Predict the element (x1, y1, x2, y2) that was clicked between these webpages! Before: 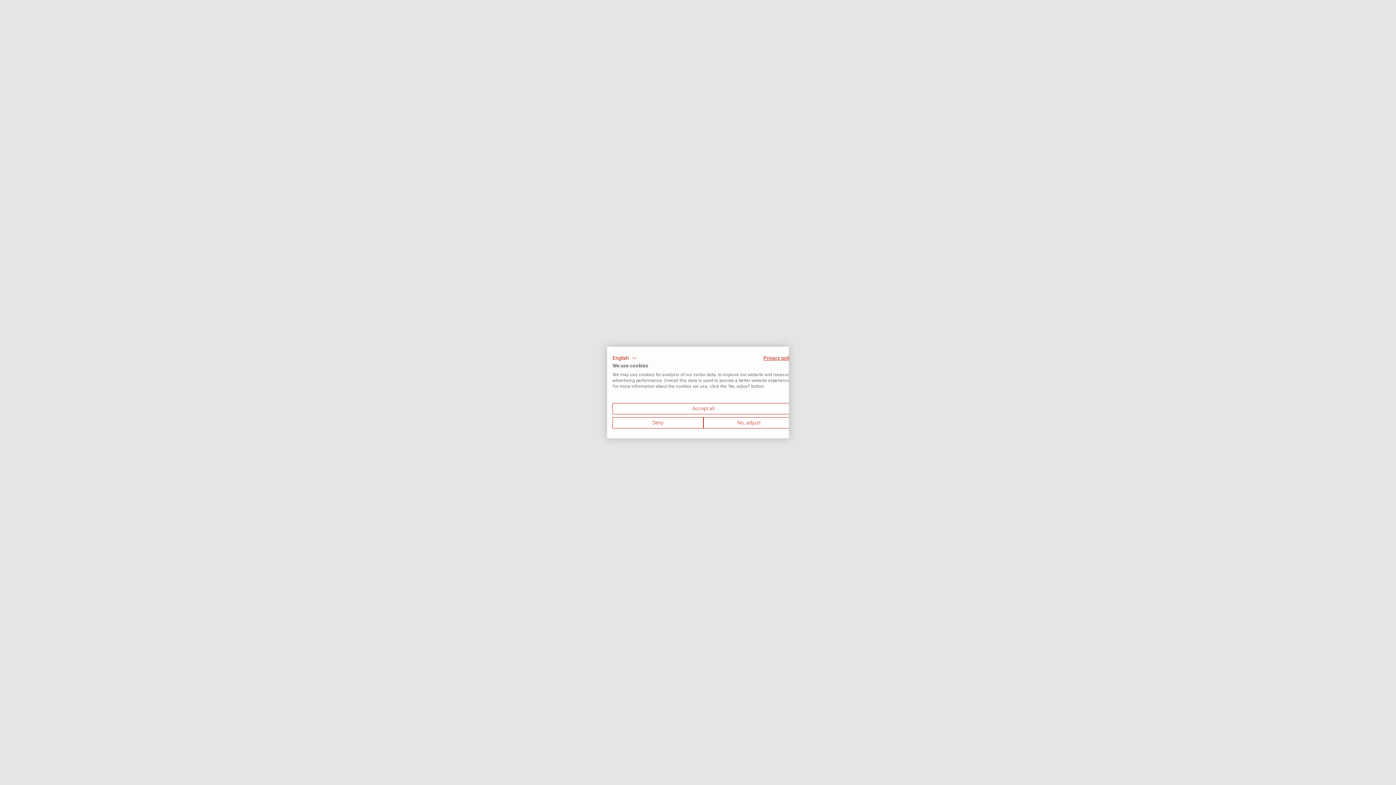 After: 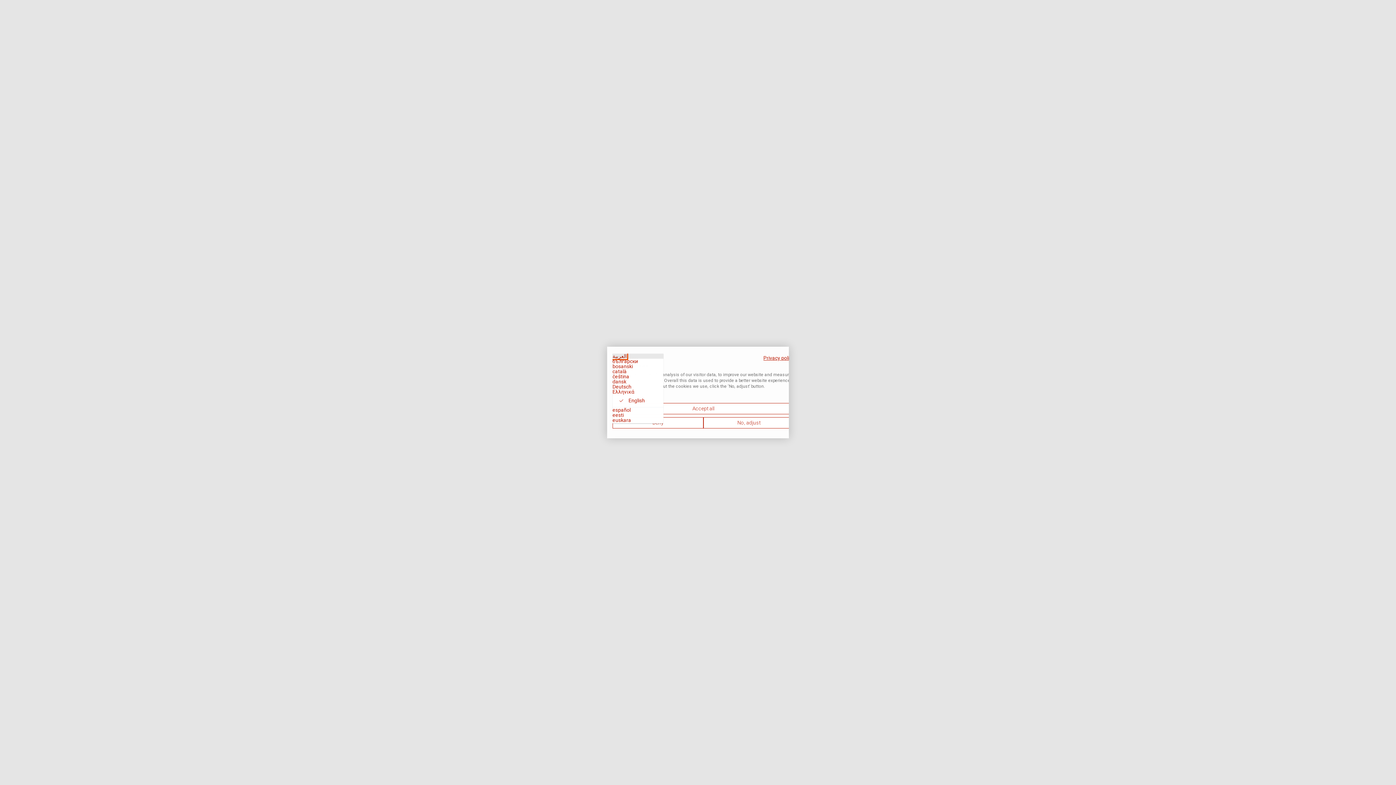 Action: label: English bbox: (612, 353, 629, 362)